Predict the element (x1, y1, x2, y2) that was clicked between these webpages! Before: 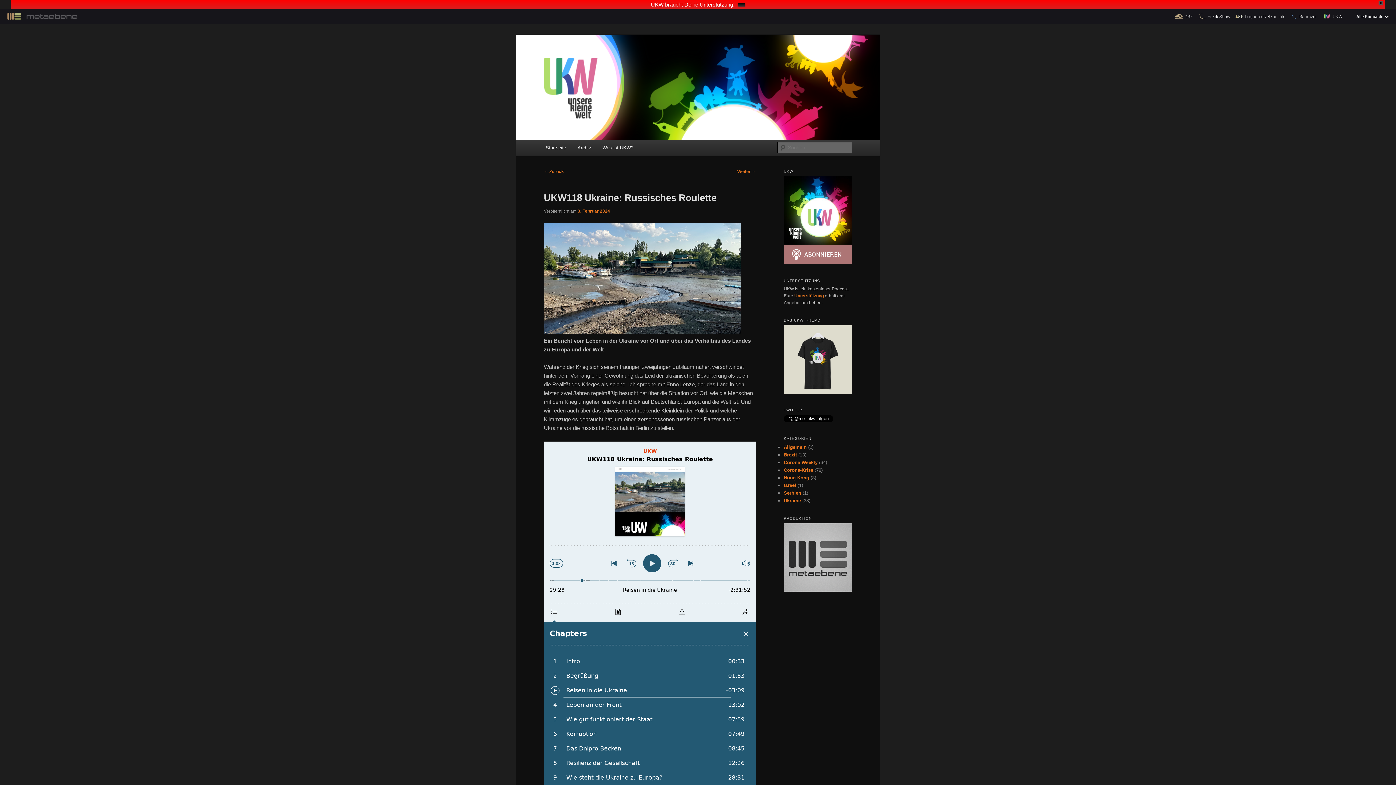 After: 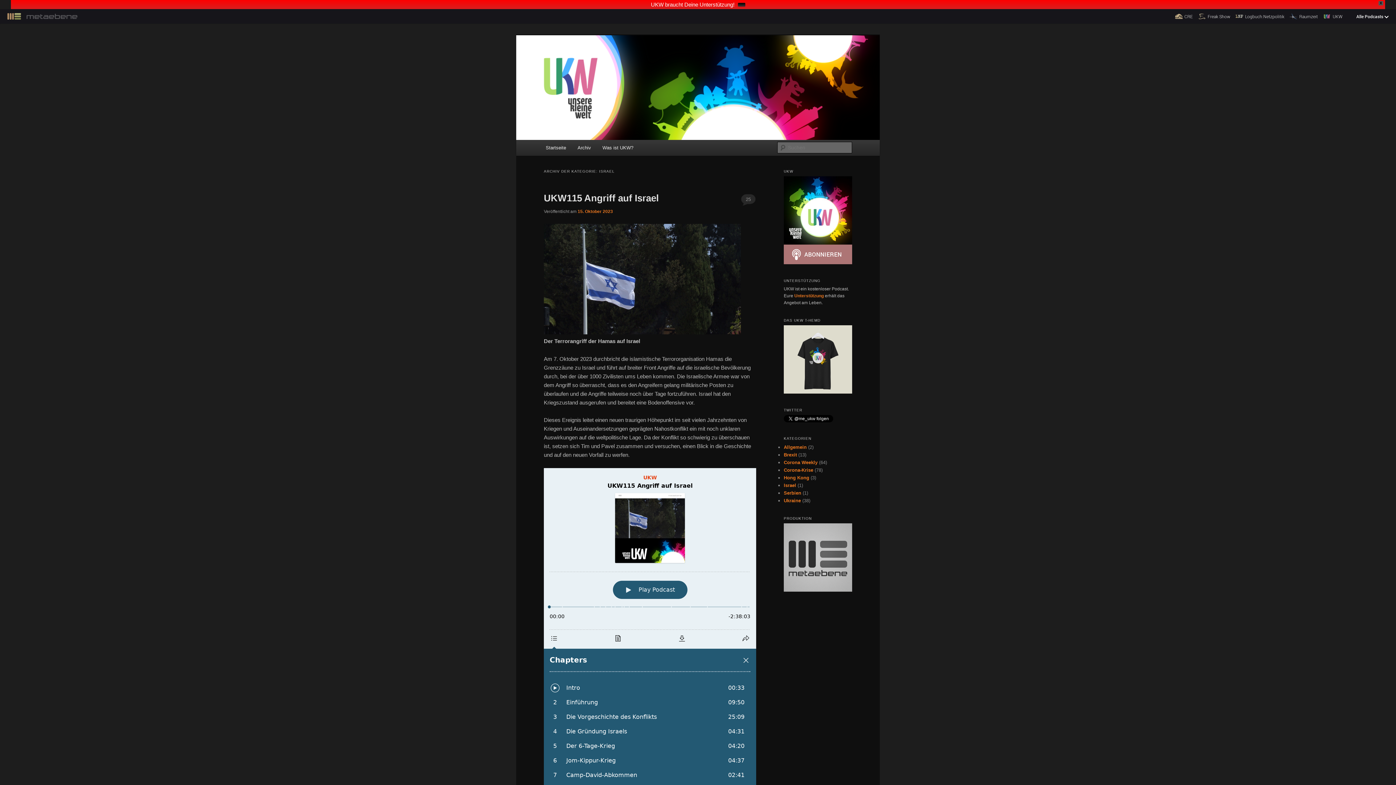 Action: label: Israel bbox: (784, 473, 796, 479)